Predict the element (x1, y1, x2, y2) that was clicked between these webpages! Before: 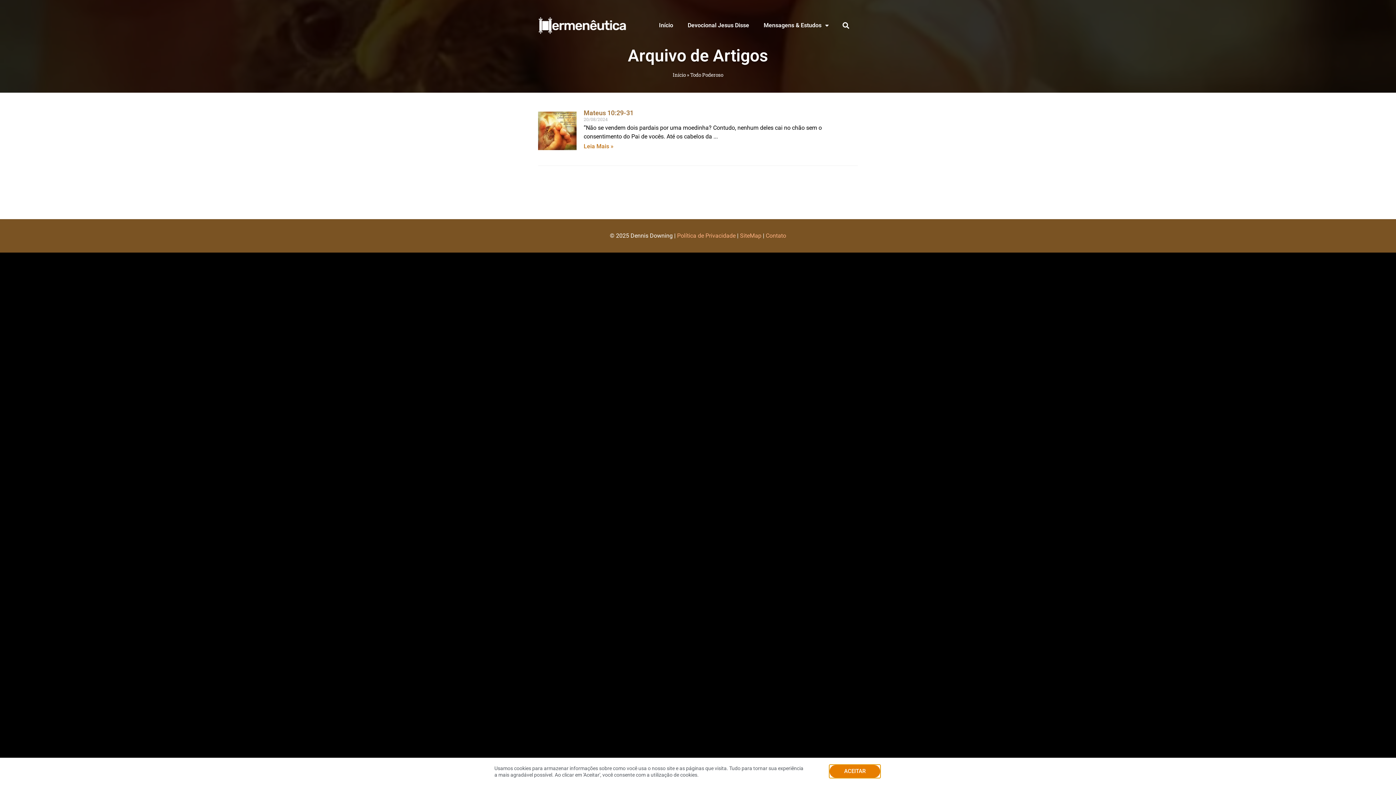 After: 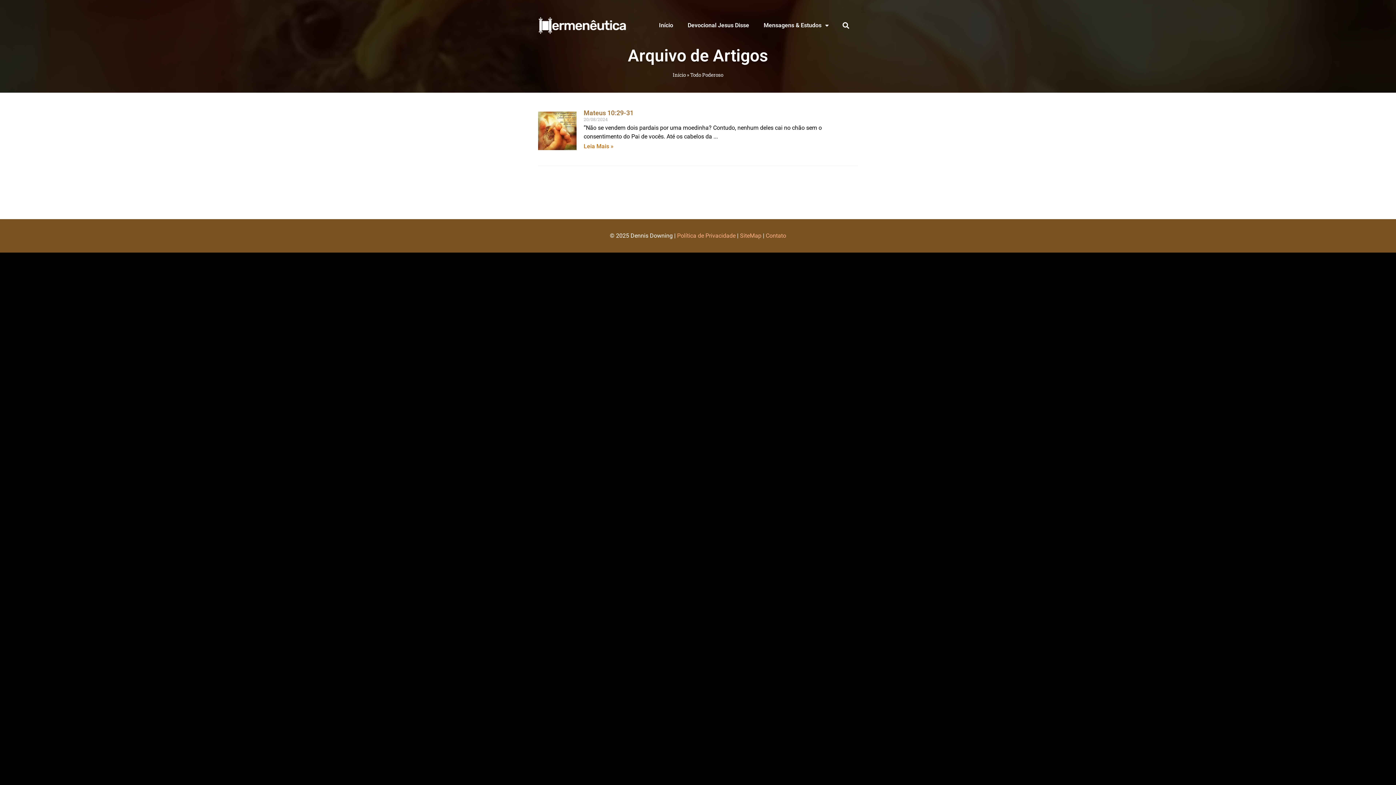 Action: label: ACEITAR bbox: (829, 767, 880, 779)